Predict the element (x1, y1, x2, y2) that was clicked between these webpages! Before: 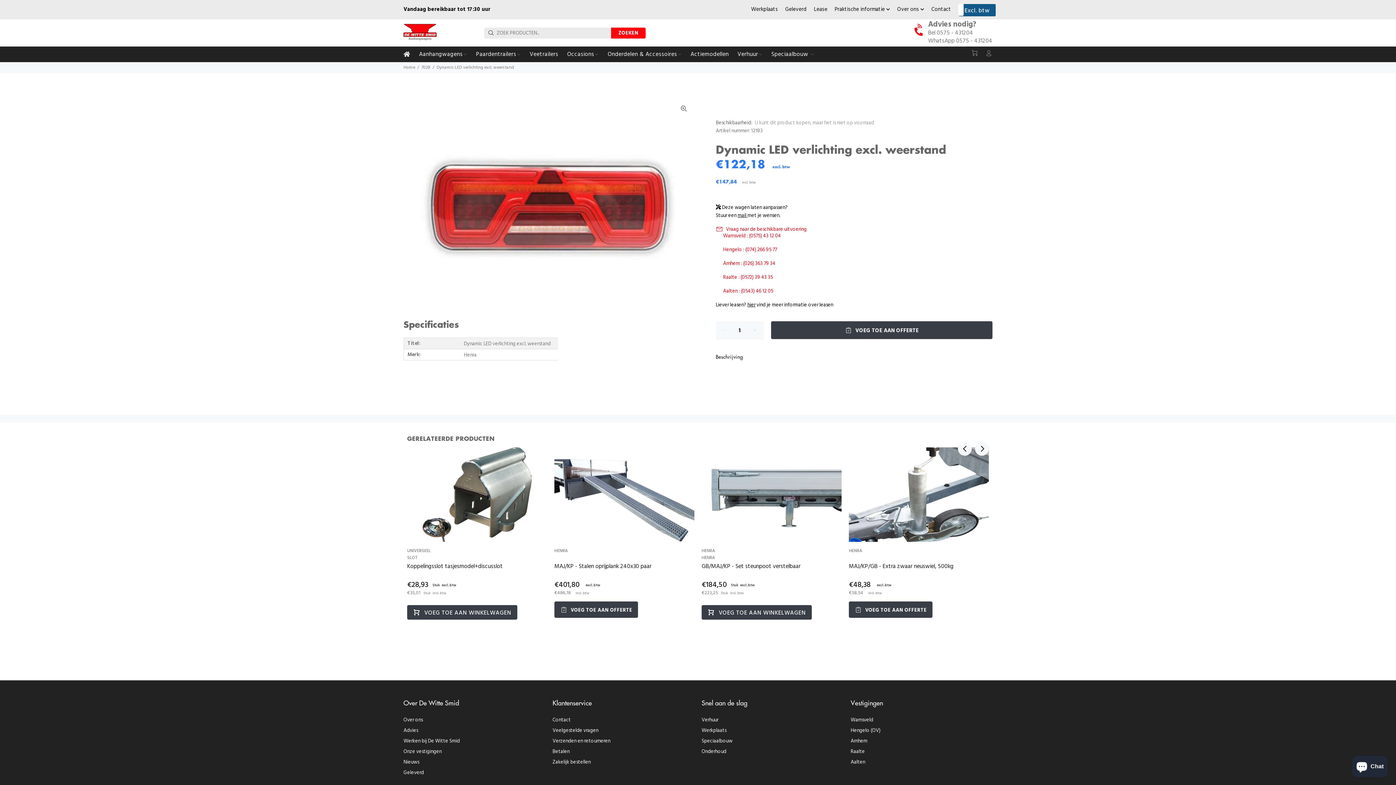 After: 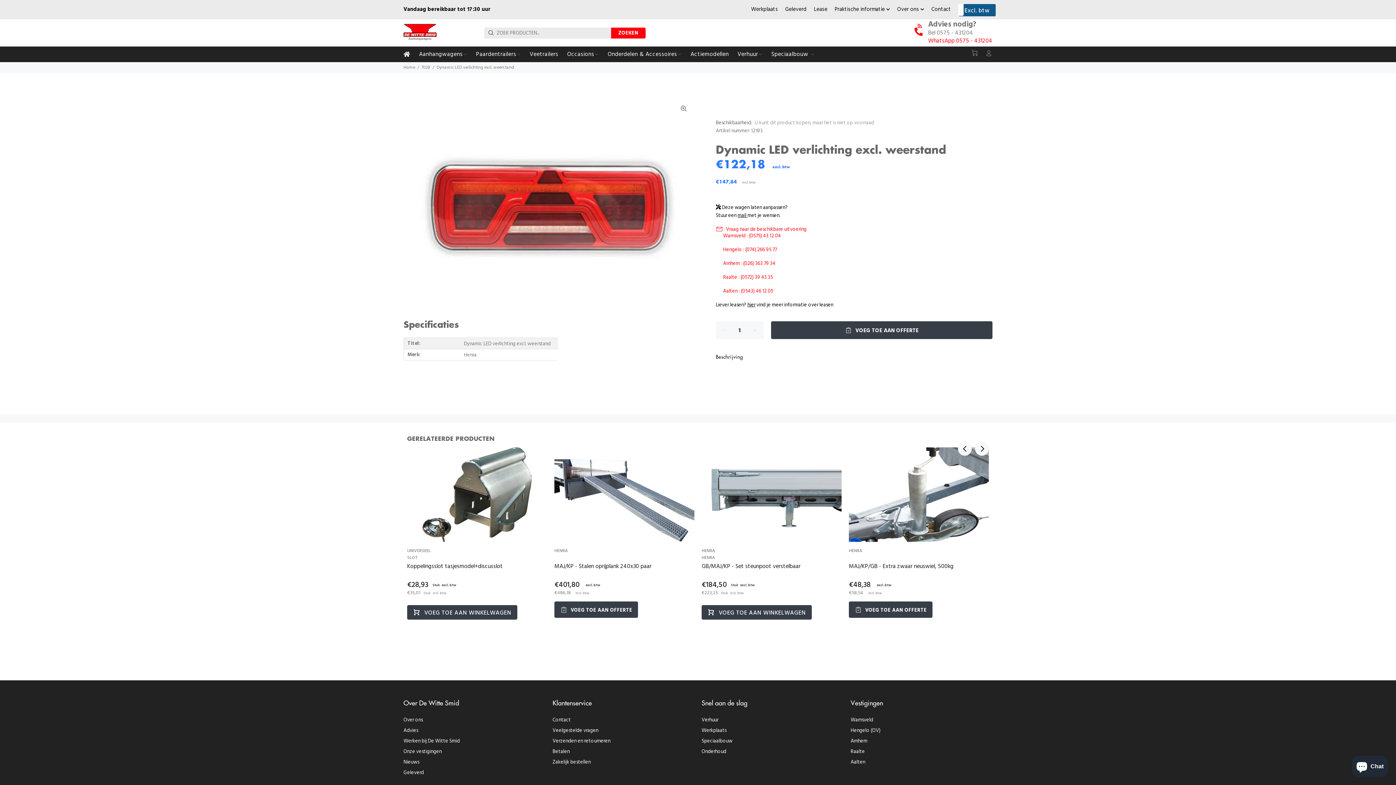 Action: label: WhatsApp 0575 - 431204 bbox: (928, 36, 992, 45)